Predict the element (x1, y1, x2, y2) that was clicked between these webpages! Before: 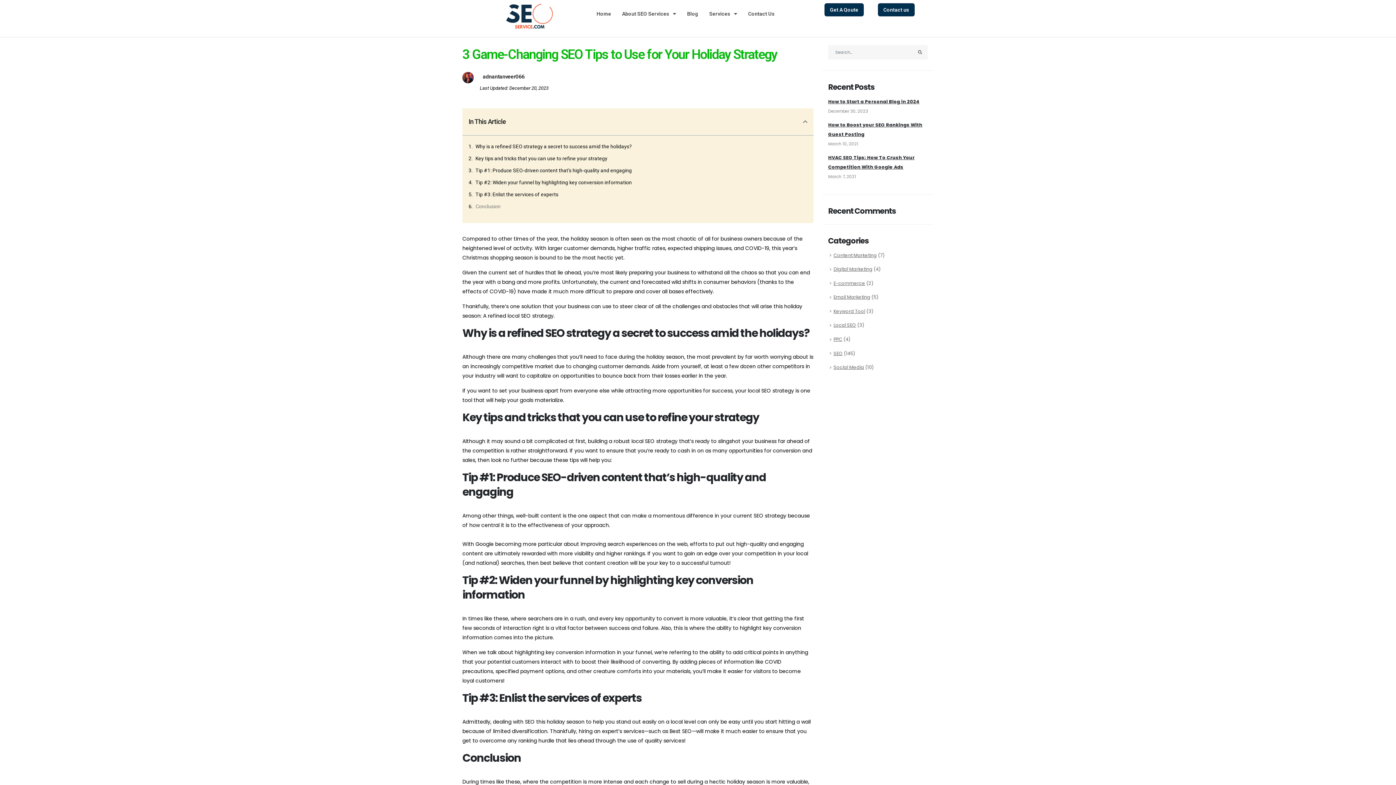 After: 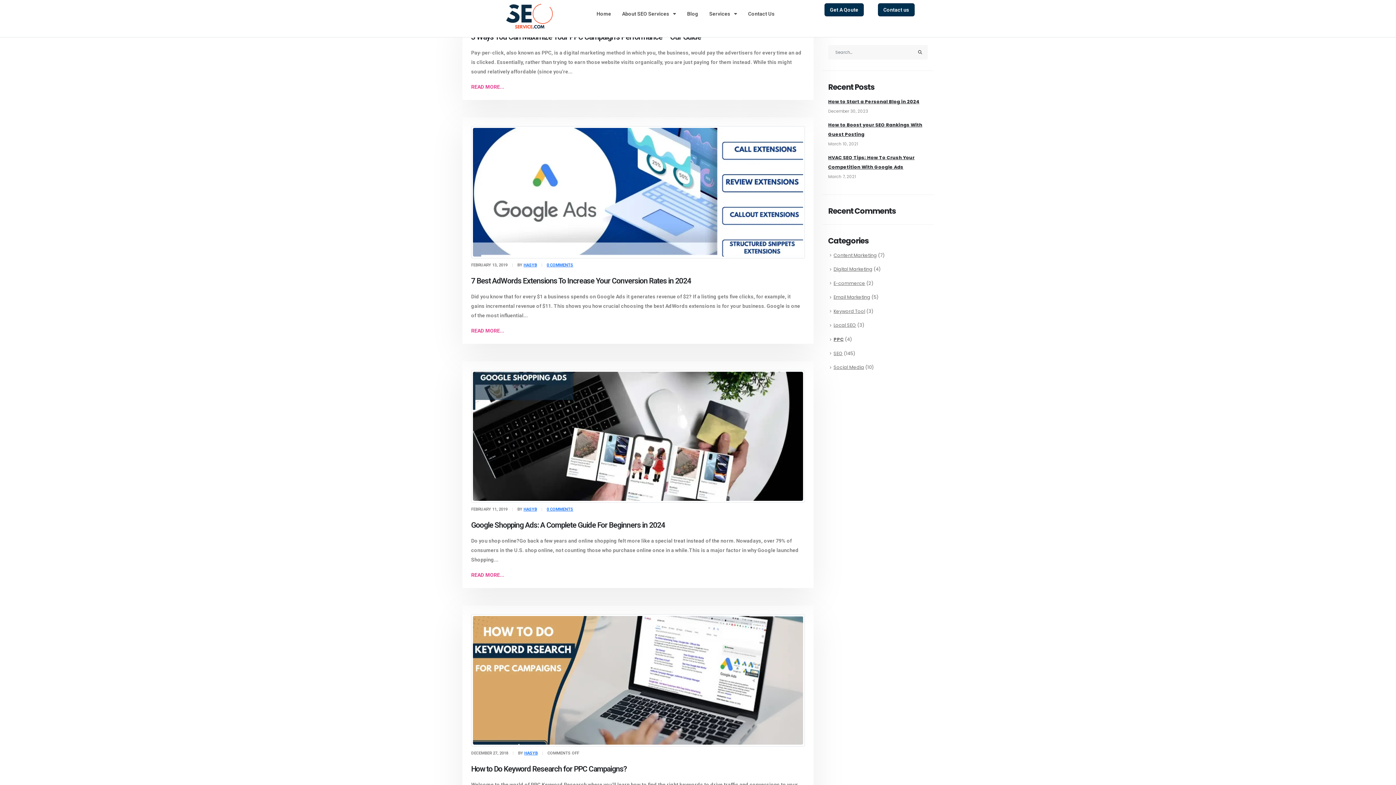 Action: label: PPC bbox: (833, 336, 842, 342)